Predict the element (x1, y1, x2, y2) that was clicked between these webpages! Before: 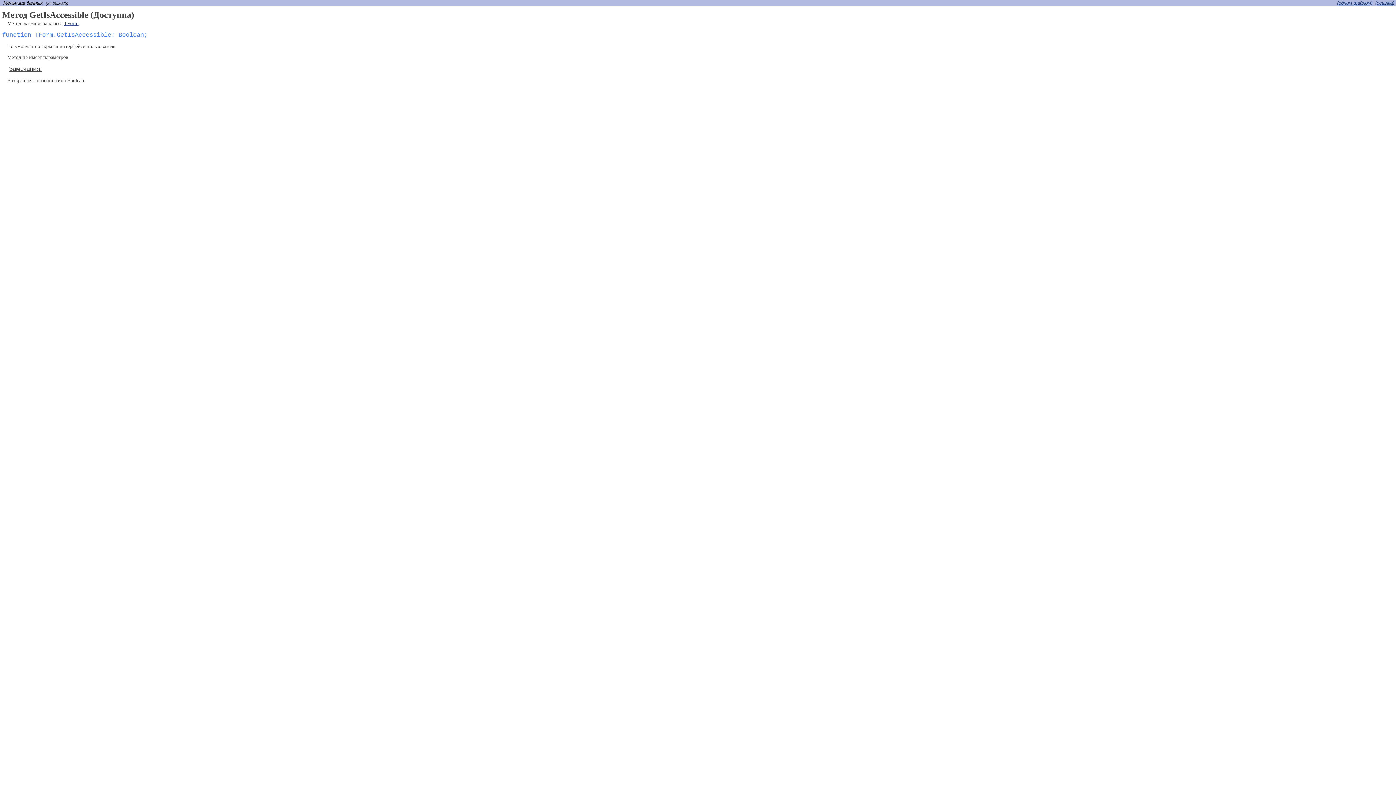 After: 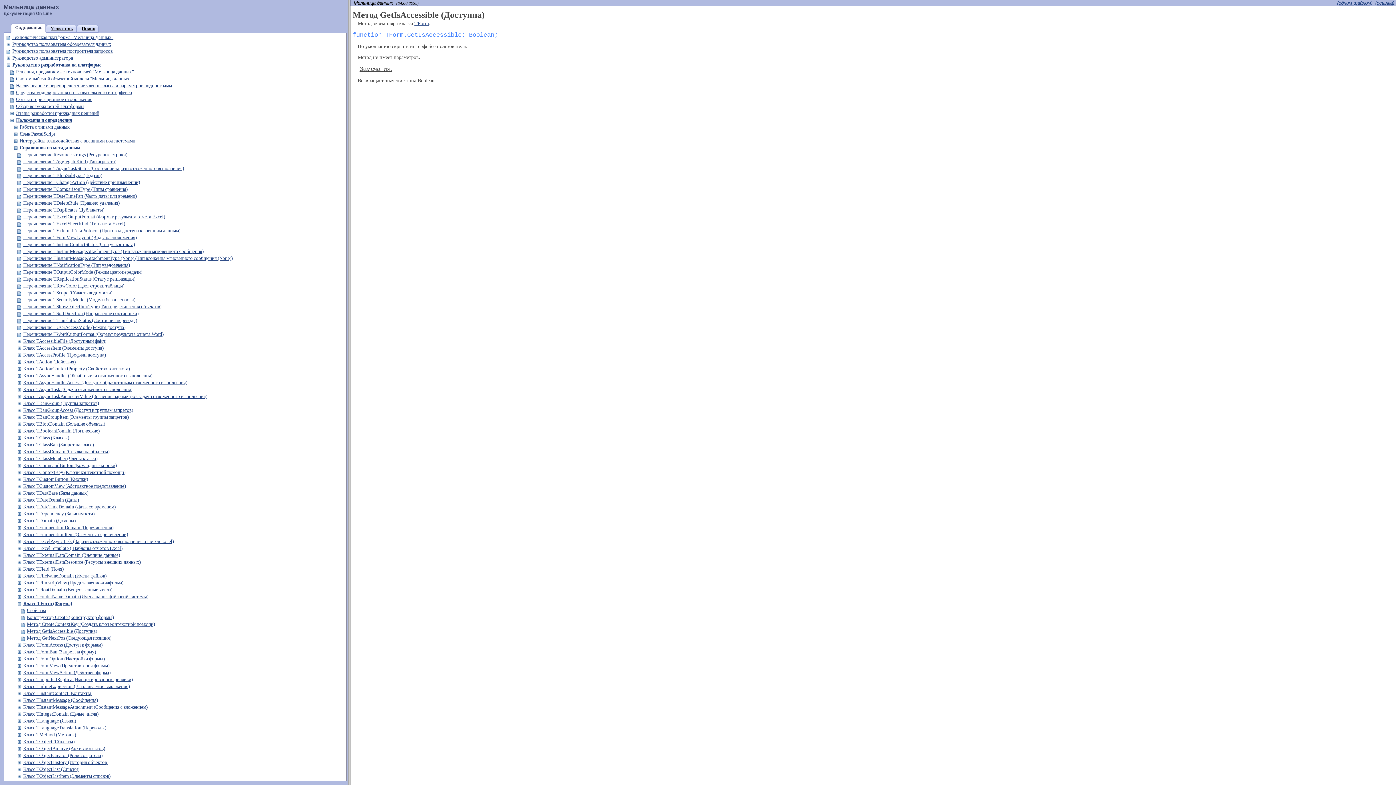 Action: bbox: (1375, 0, 1394, 5) label: (cсылка)